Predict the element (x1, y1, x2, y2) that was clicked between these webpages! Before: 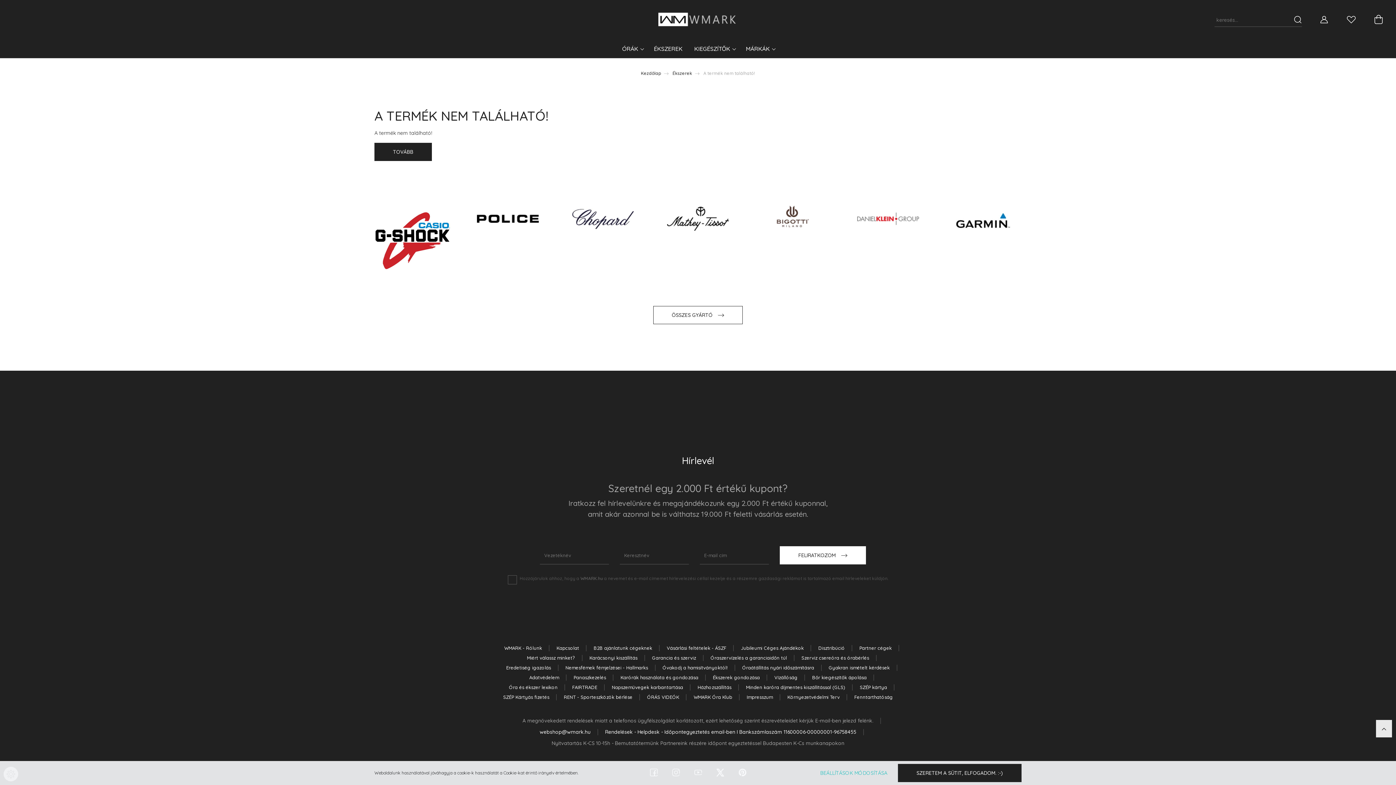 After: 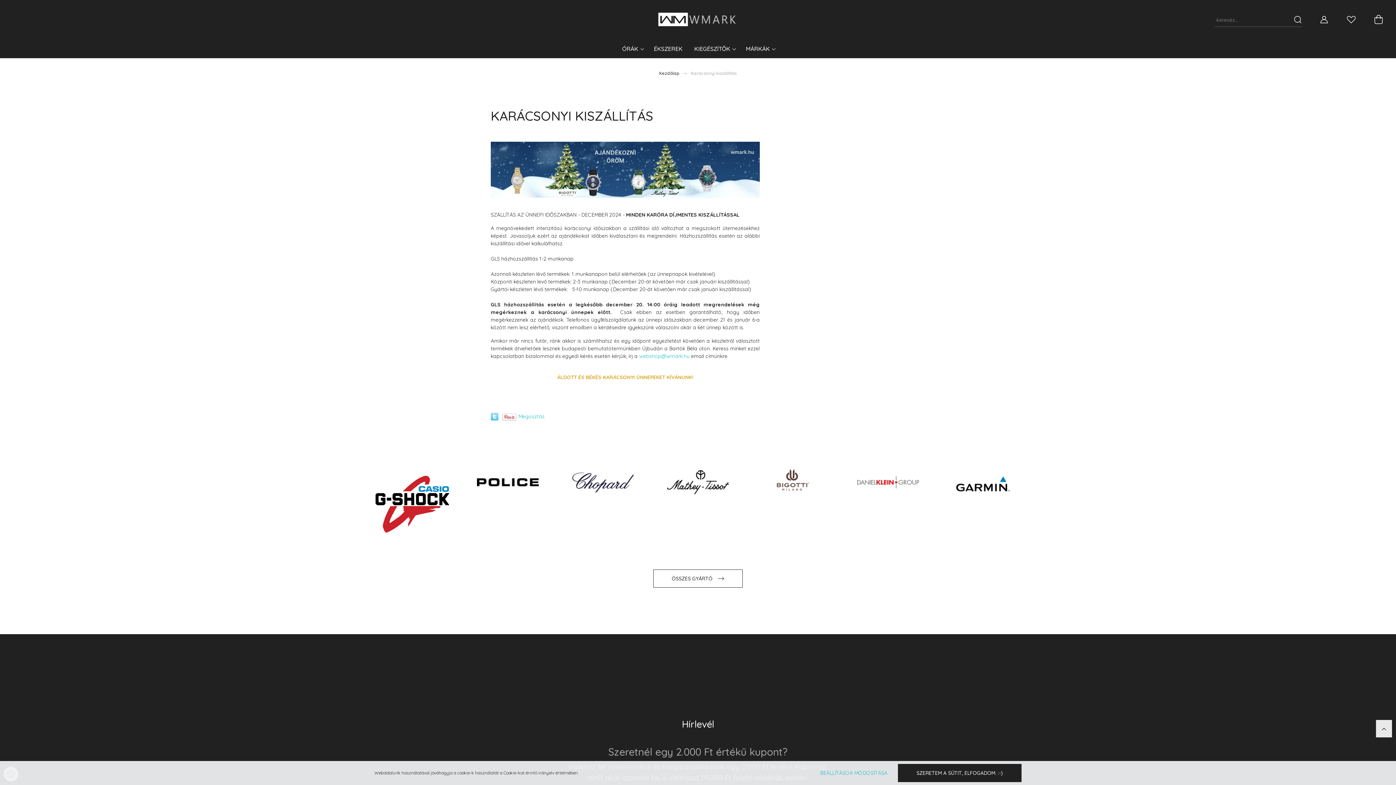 Action: bbox: (582, 653, 644, 663) label: Karácsonyi kiszállítás